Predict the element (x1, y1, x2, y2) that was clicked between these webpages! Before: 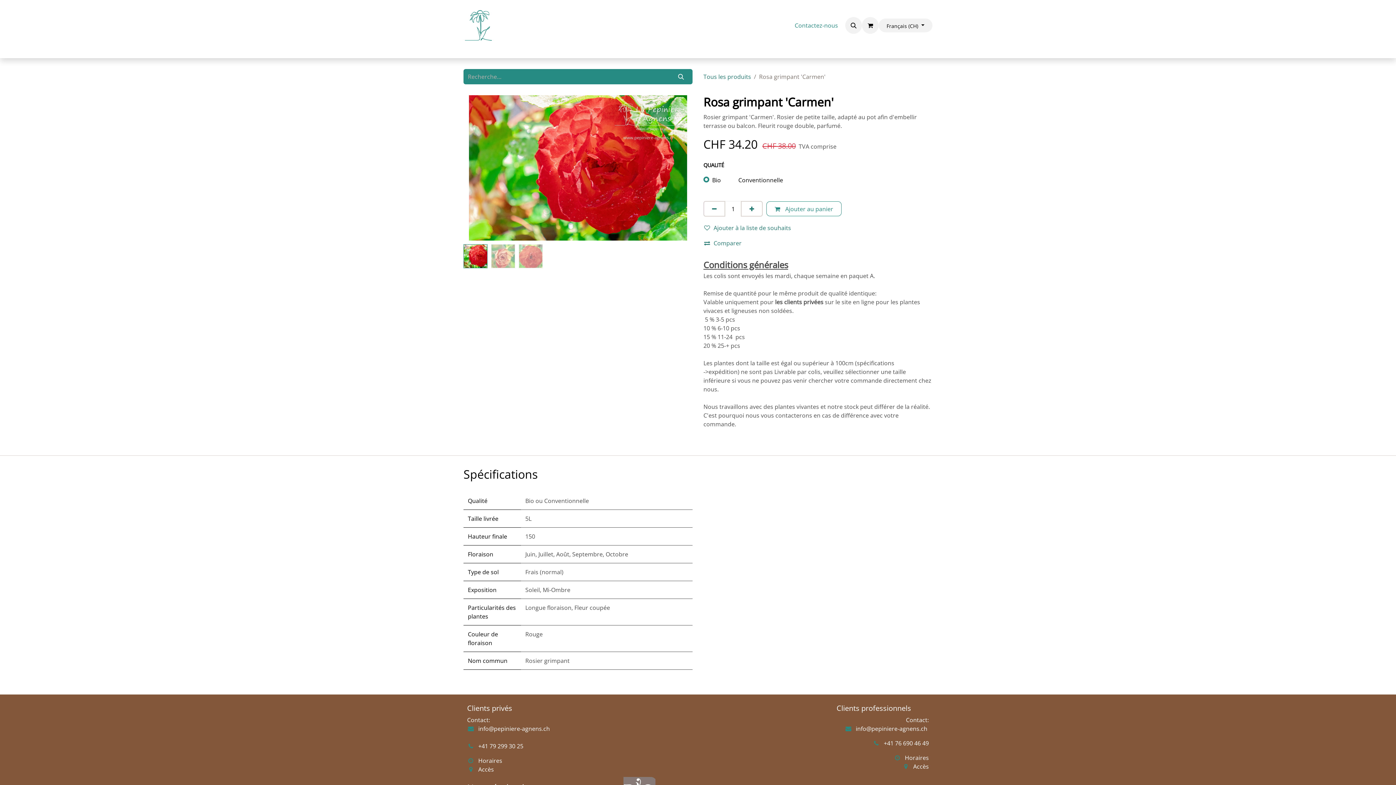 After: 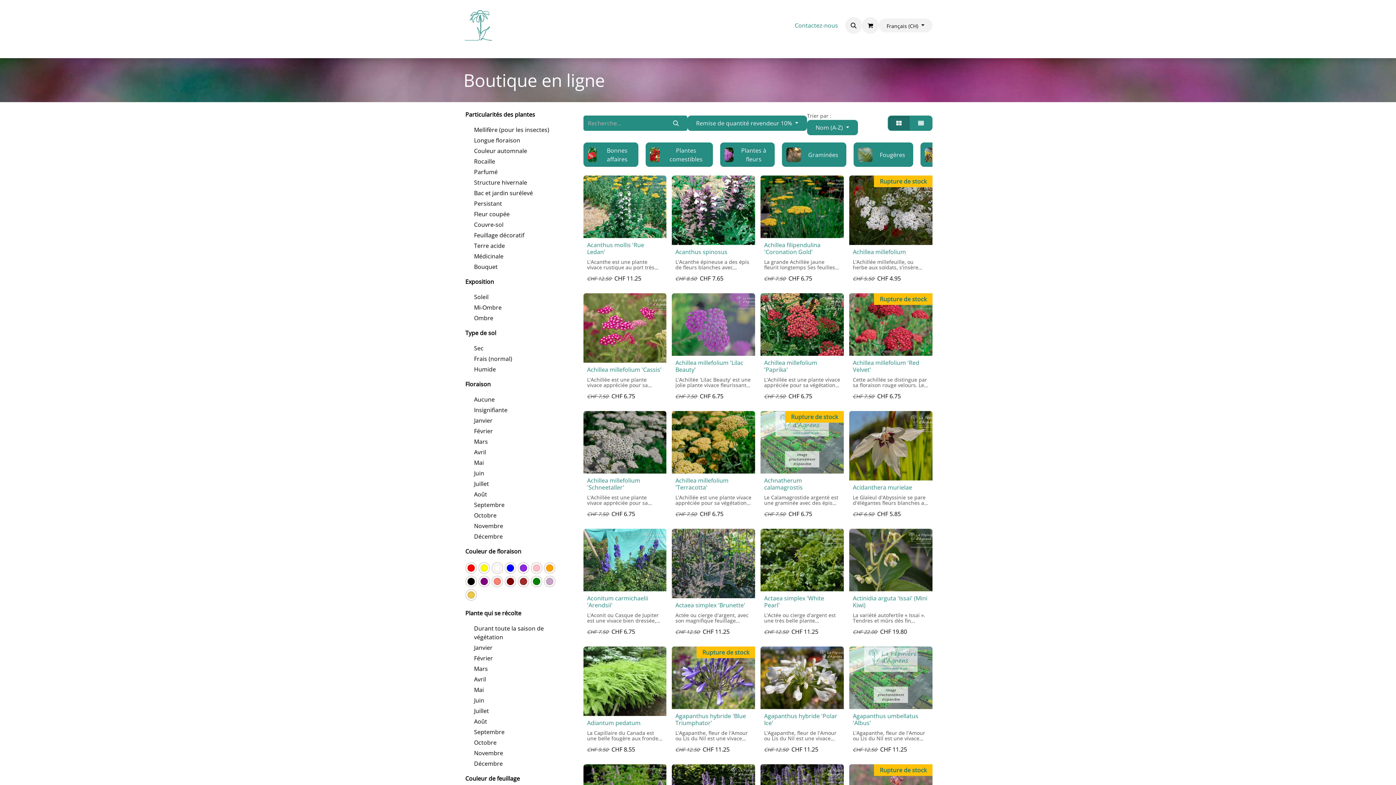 Action: label: Tous les produits bbox: (703, 72, 751, 80)